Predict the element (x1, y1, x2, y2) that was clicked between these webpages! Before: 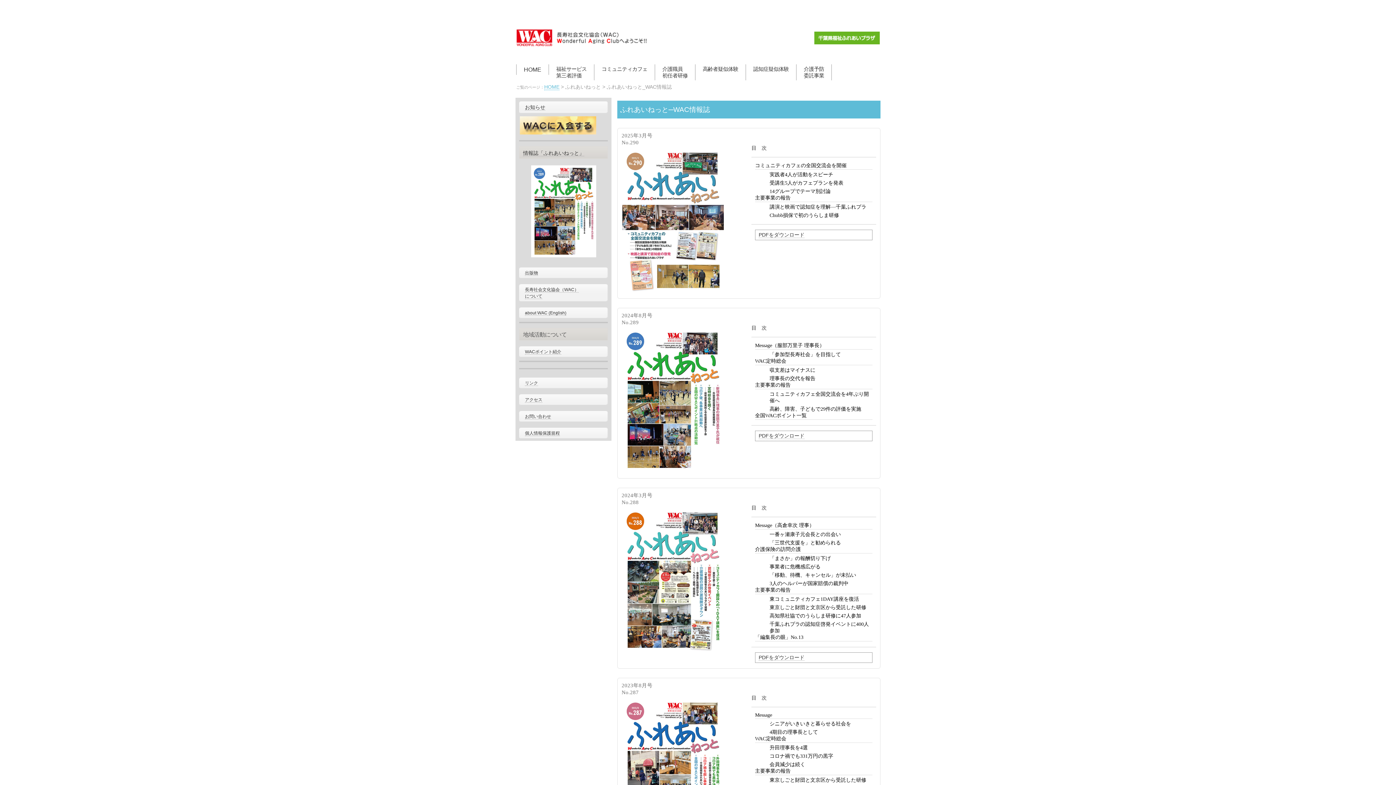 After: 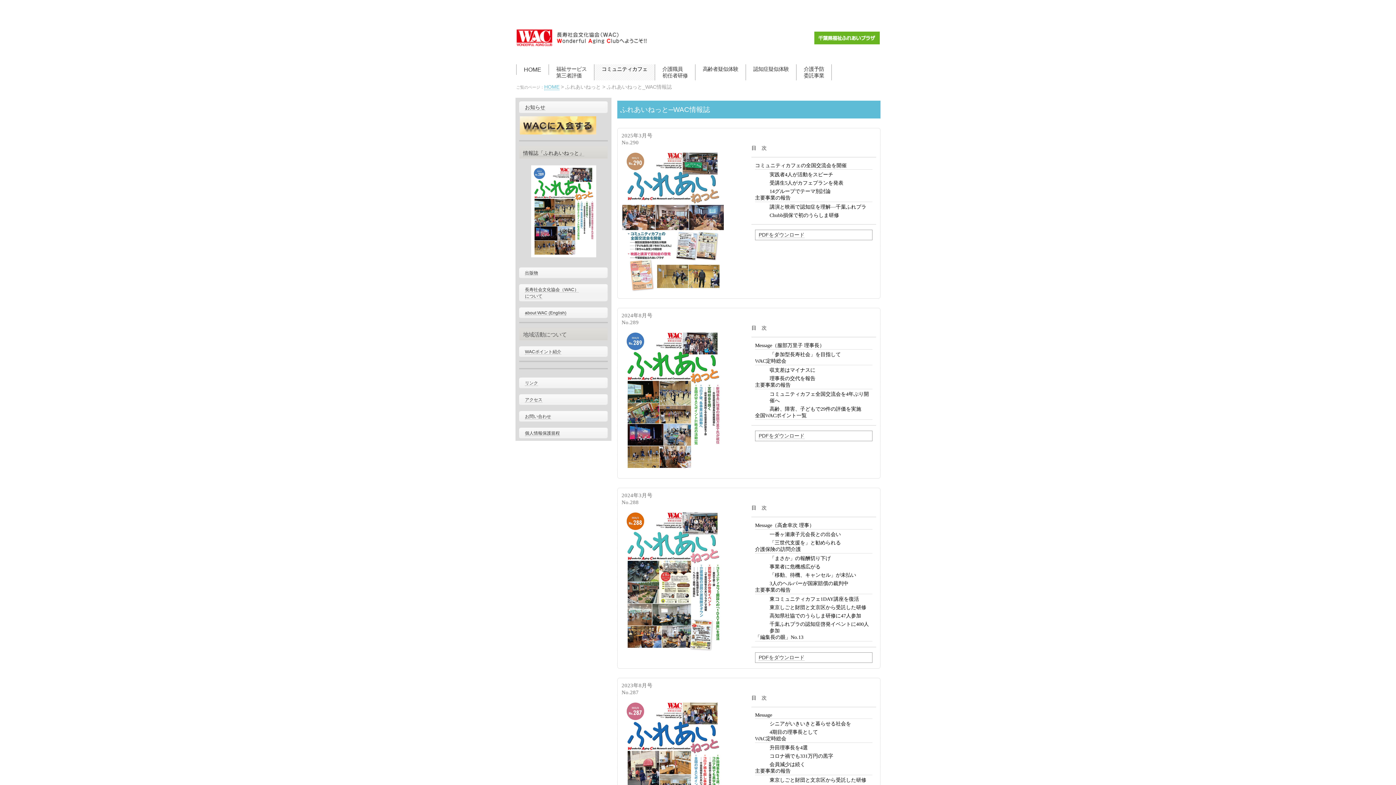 Action: label: コミュニティカフェ
　 bbox: (594, 64, 654, 80)